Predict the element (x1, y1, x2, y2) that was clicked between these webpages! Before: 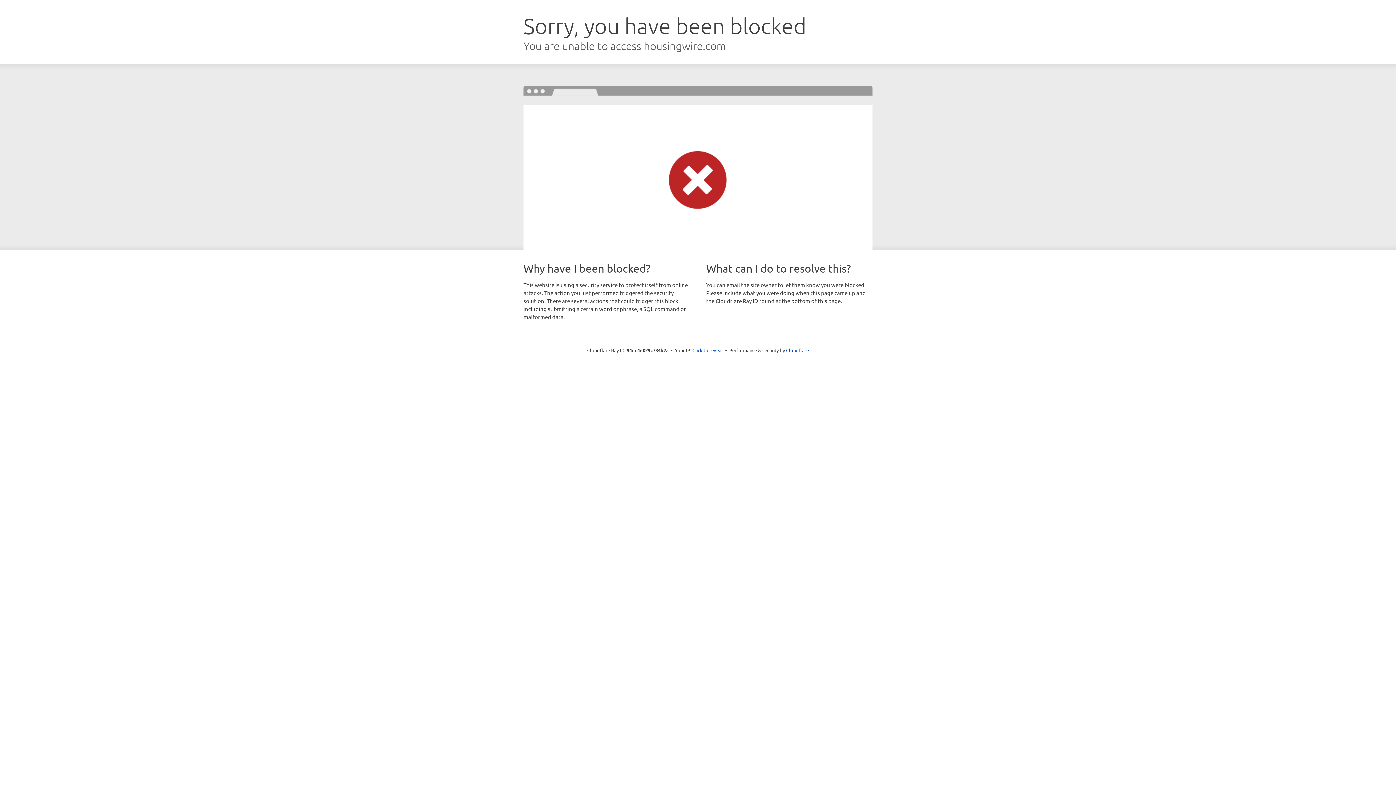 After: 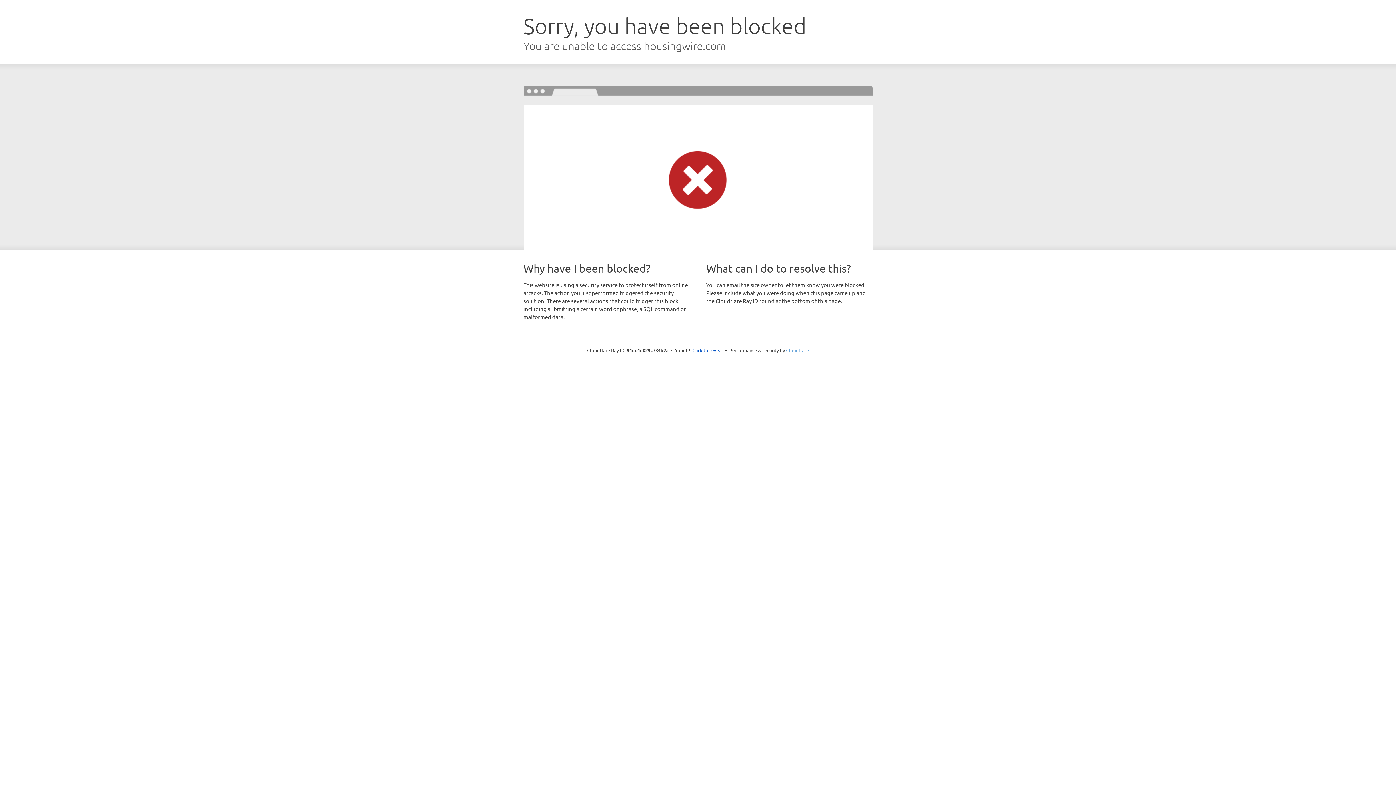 Action: label: Cloudflare bbox: (786, 347, 809, 353)